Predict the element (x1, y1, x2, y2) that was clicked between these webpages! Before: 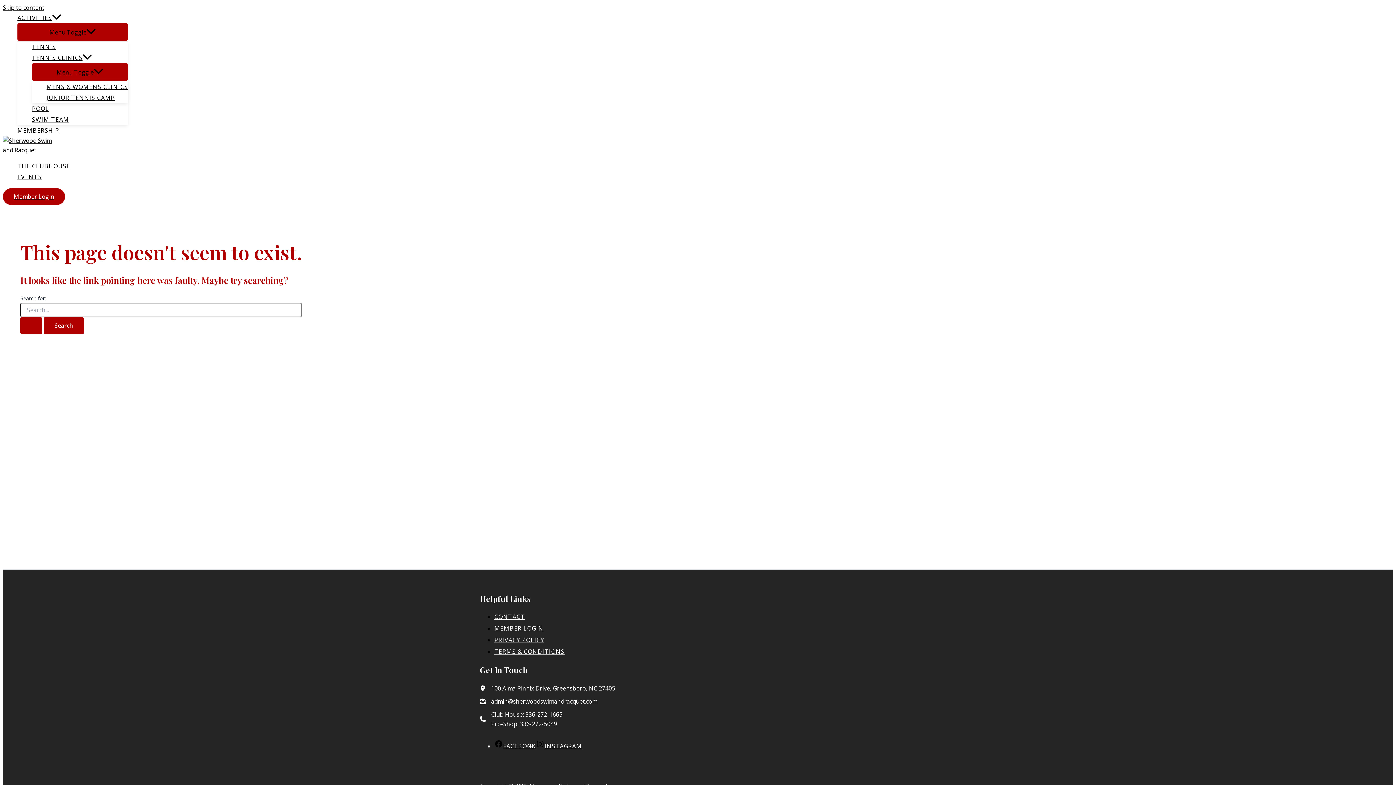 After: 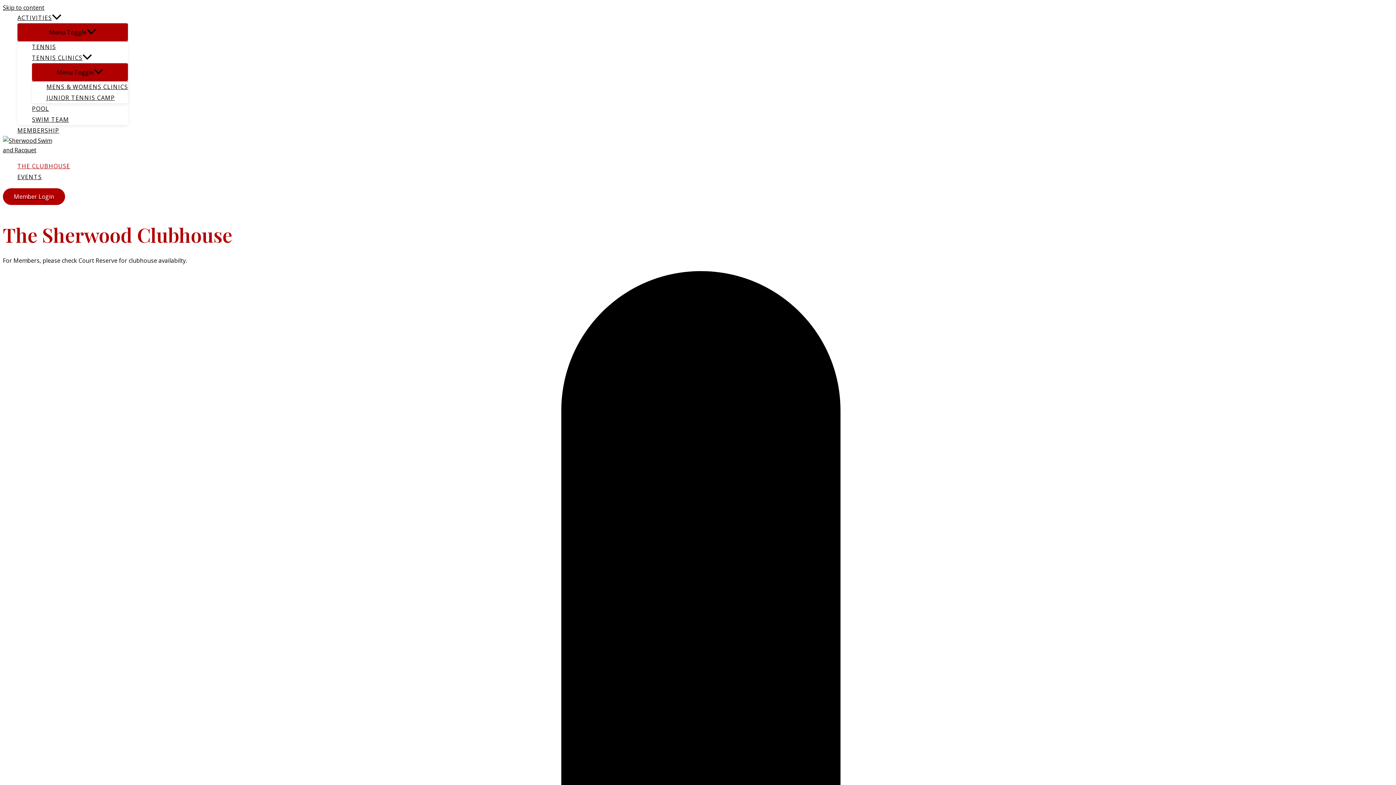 Action: bbox: (17, 160, 70, 171) label: THE CLUBHOUSE